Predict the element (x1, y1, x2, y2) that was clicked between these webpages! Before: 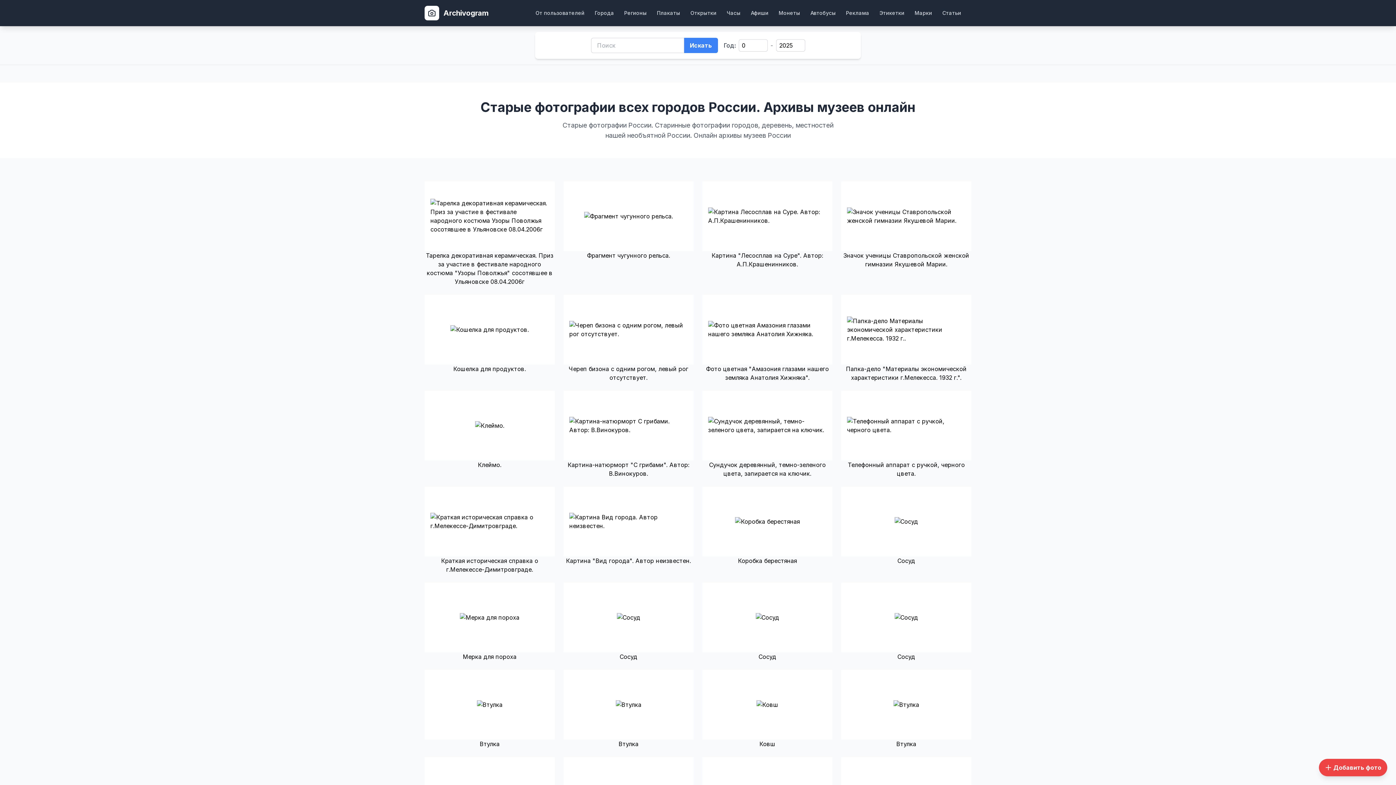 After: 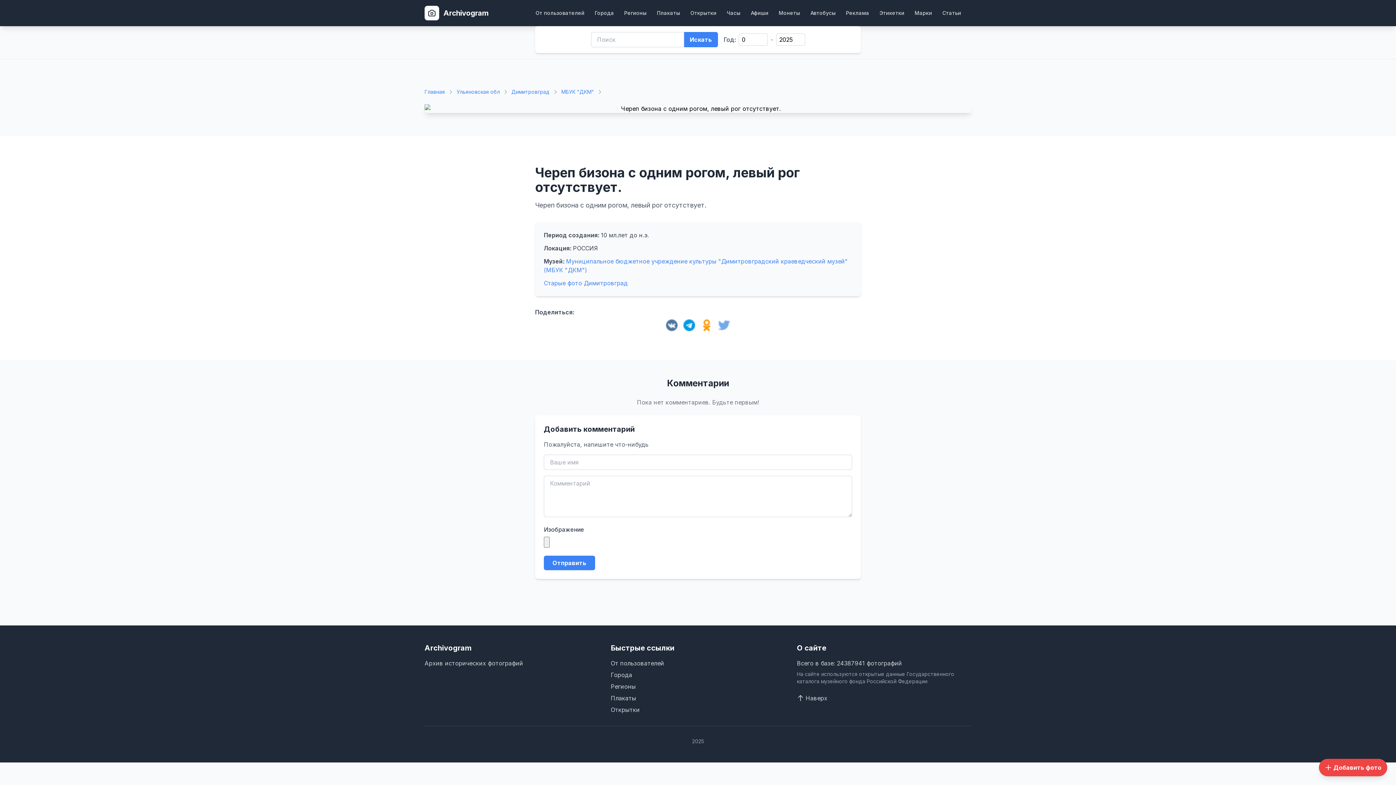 Action: label: Череп бизона с одним рогом, левый рог отсутствует. bbox: (563, 294, 693, 382)